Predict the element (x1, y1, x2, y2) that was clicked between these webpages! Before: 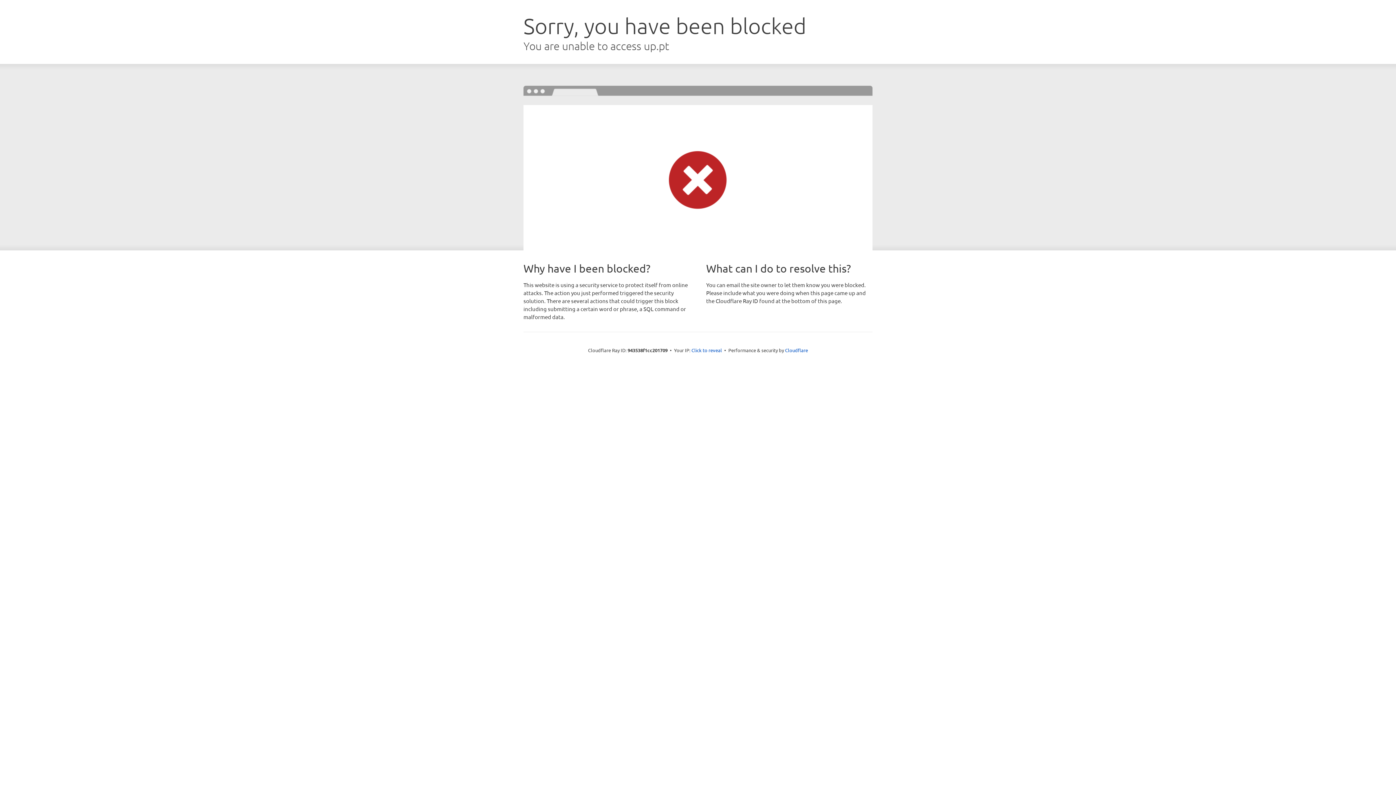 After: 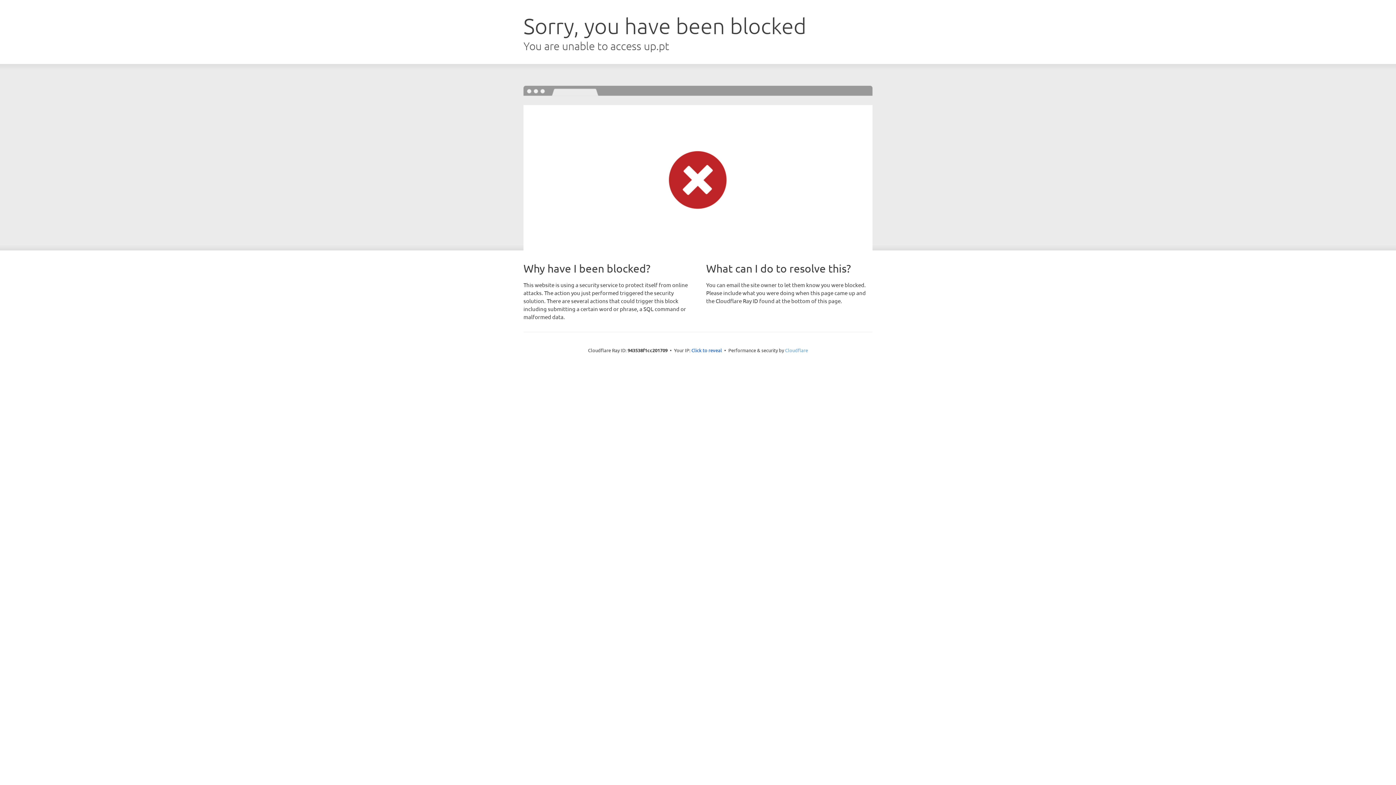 Action: label: Cloudflare bbox: (785, 347, 808, 353)